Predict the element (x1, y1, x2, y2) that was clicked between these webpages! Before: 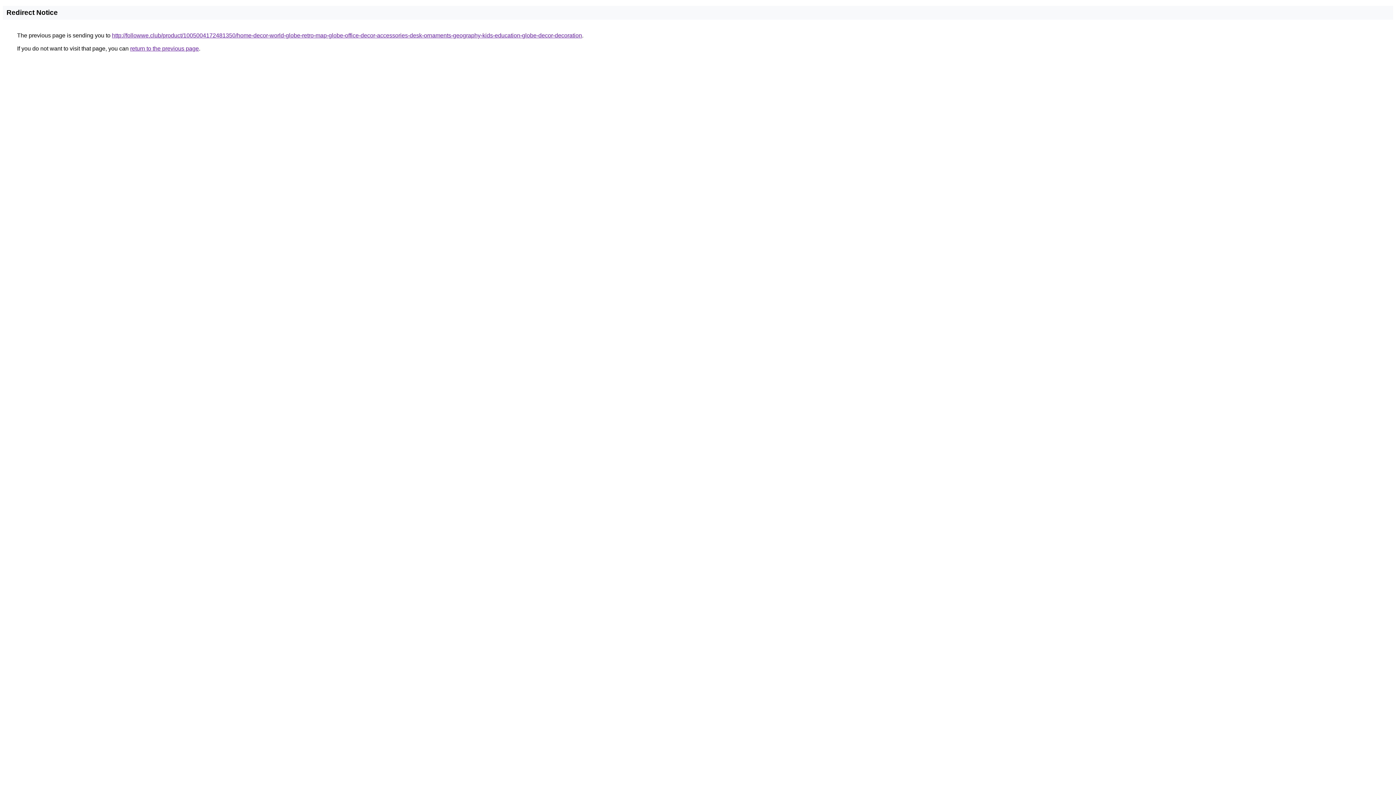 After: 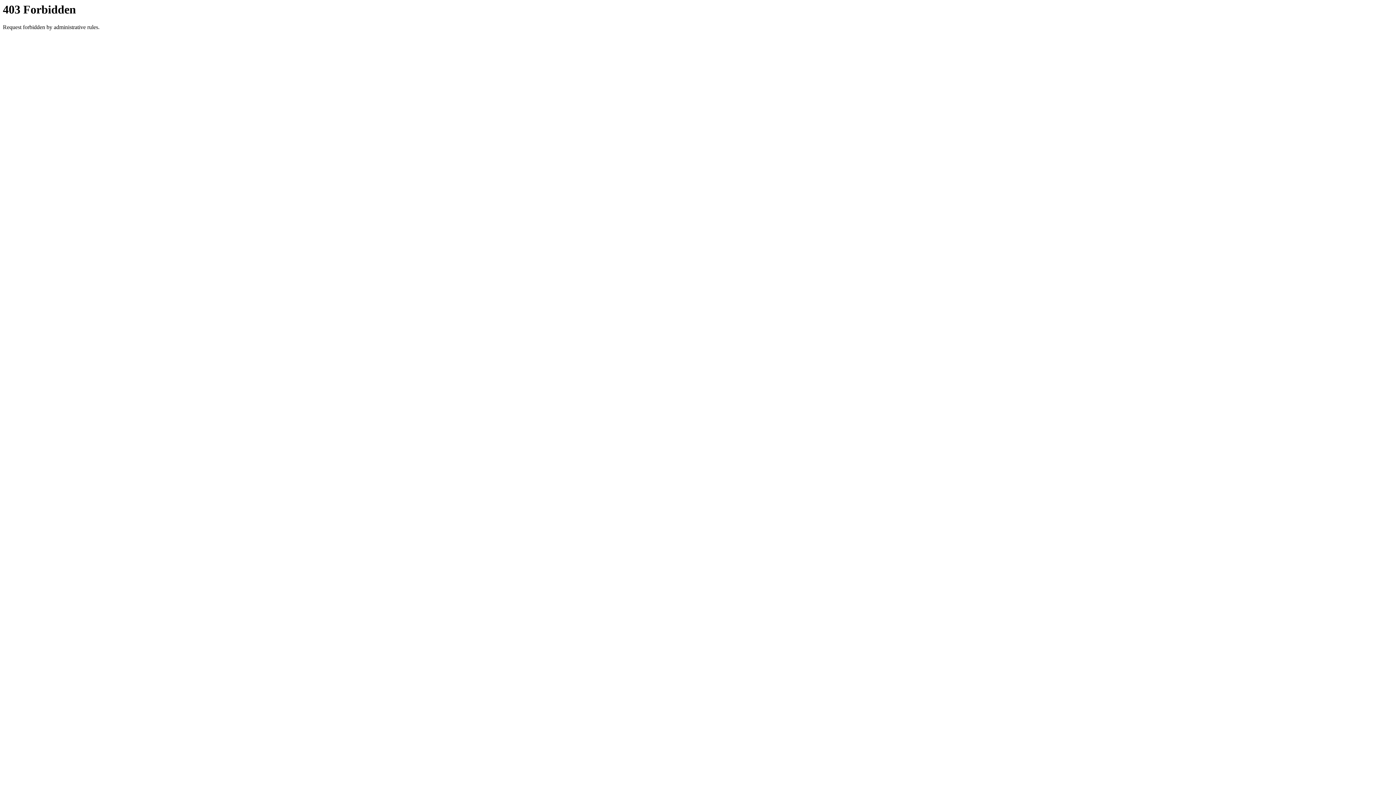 Action: bbox: (112, 32, 582, 38) label: http://followwe.club/product/1005004172481350/home-decor-world-globe-retro-map-globe-office-decor-accessories-desk-ornaments-geography-kids-education-globe-decor-decoration